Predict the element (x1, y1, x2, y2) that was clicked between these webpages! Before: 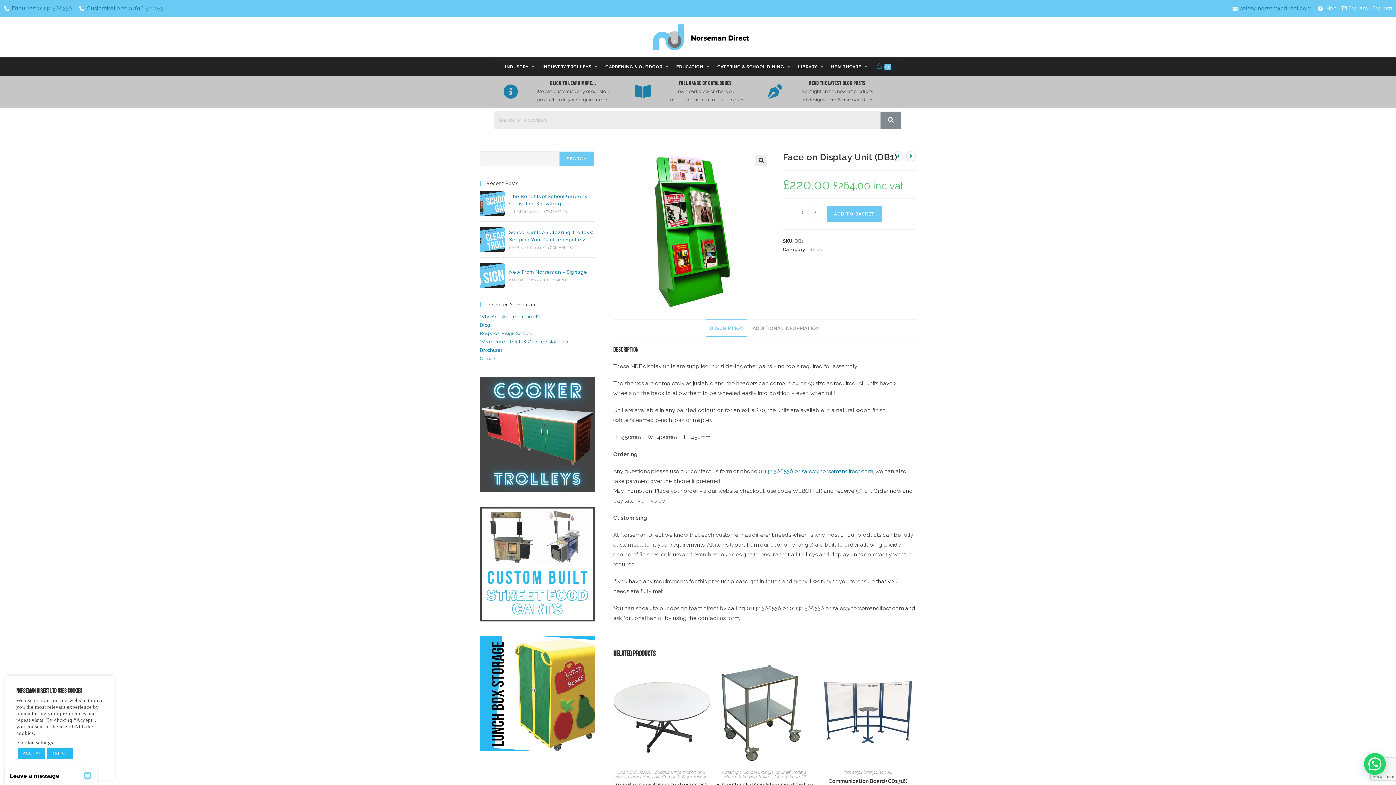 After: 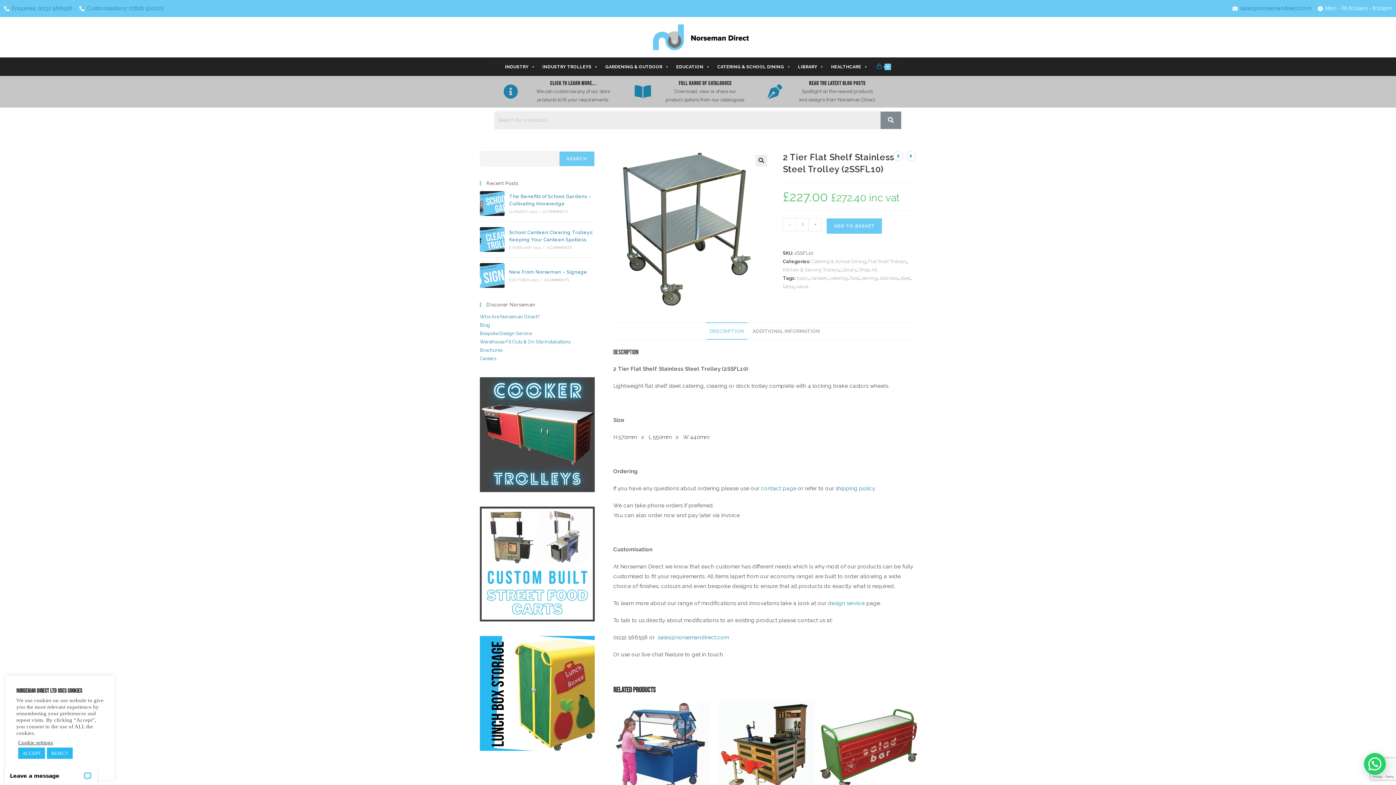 Action: bbox: (715, 710, 814, 716)